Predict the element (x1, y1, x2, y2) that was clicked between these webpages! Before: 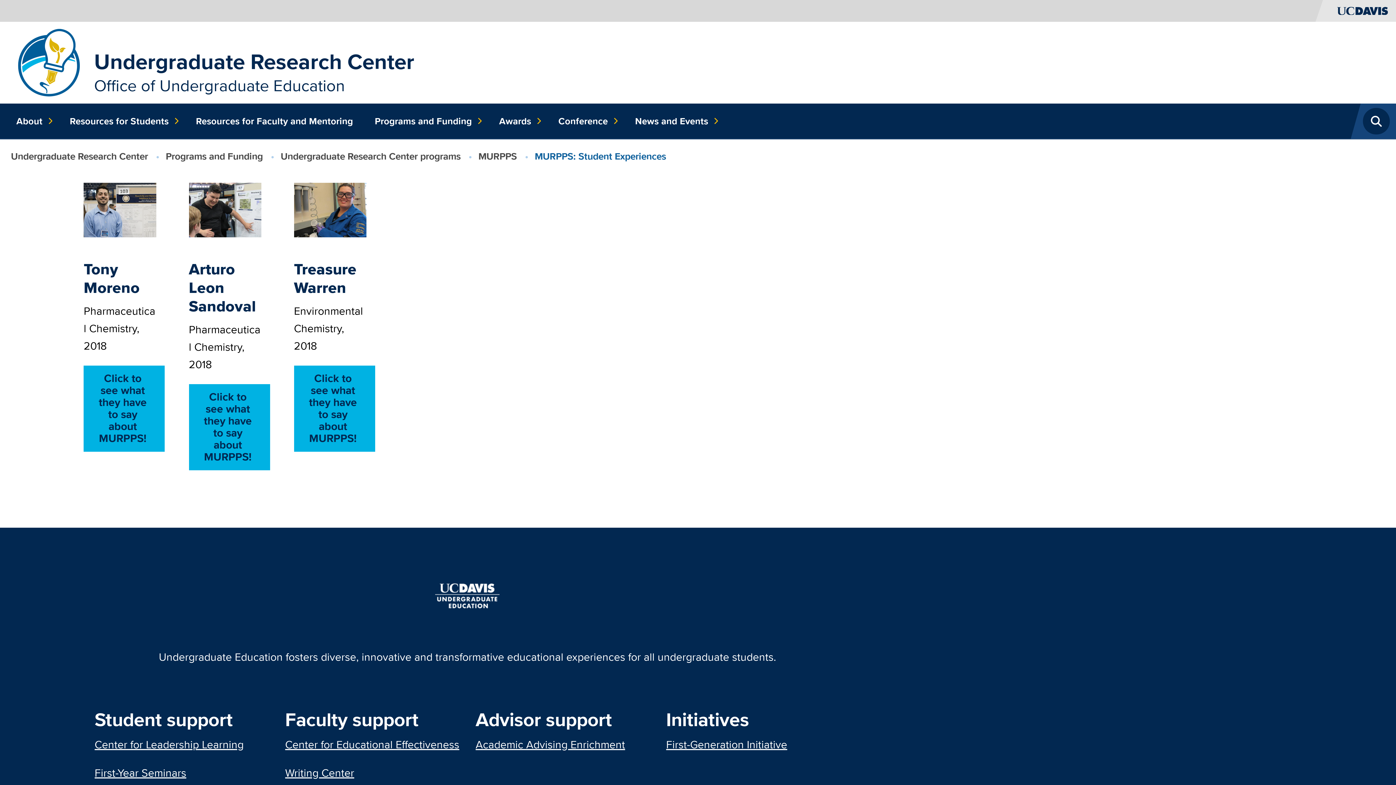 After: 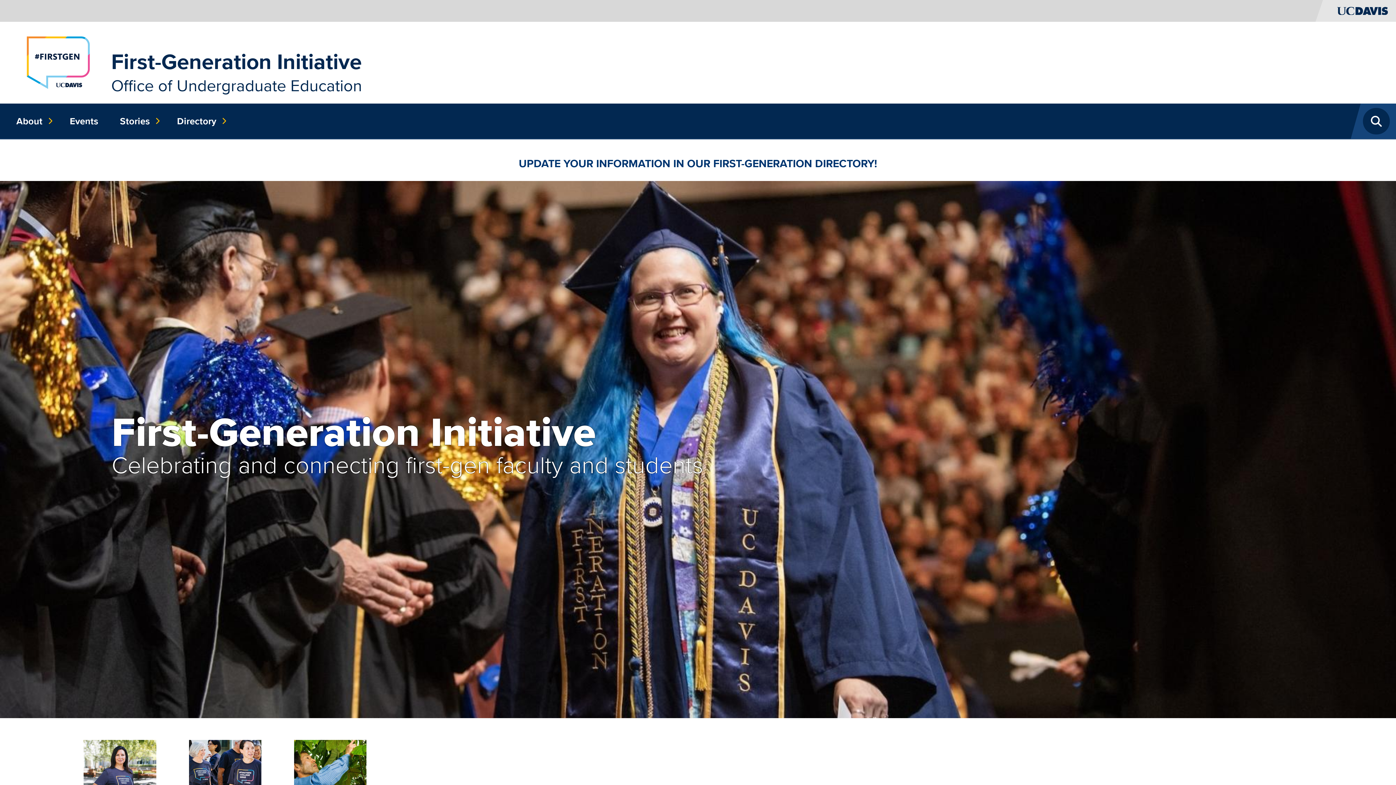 Action: bbox: (666, 737, 787, 752) label: First-Generation Initiative